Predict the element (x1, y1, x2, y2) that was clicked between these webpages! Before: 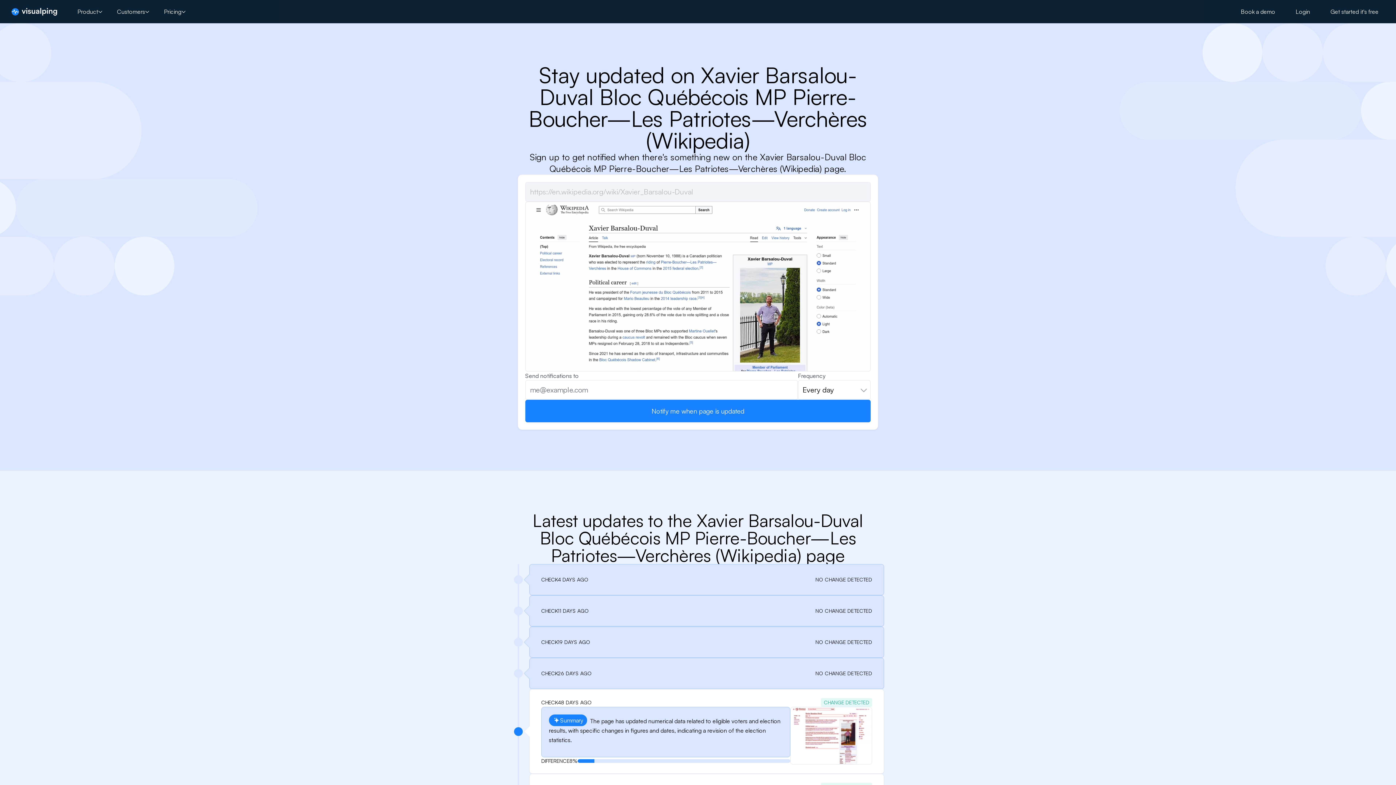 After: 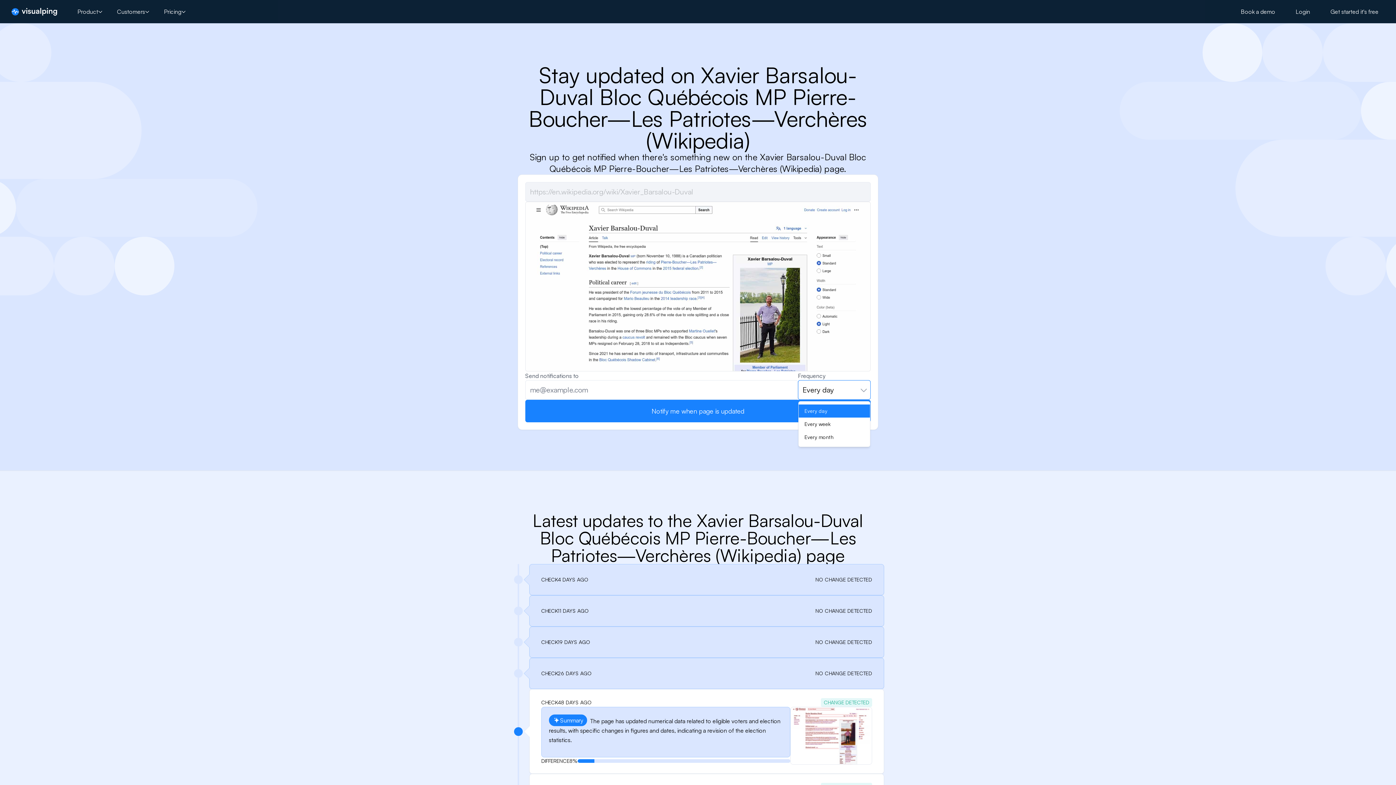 Action: label: Every day bbox: (798, 380, 870, 400)